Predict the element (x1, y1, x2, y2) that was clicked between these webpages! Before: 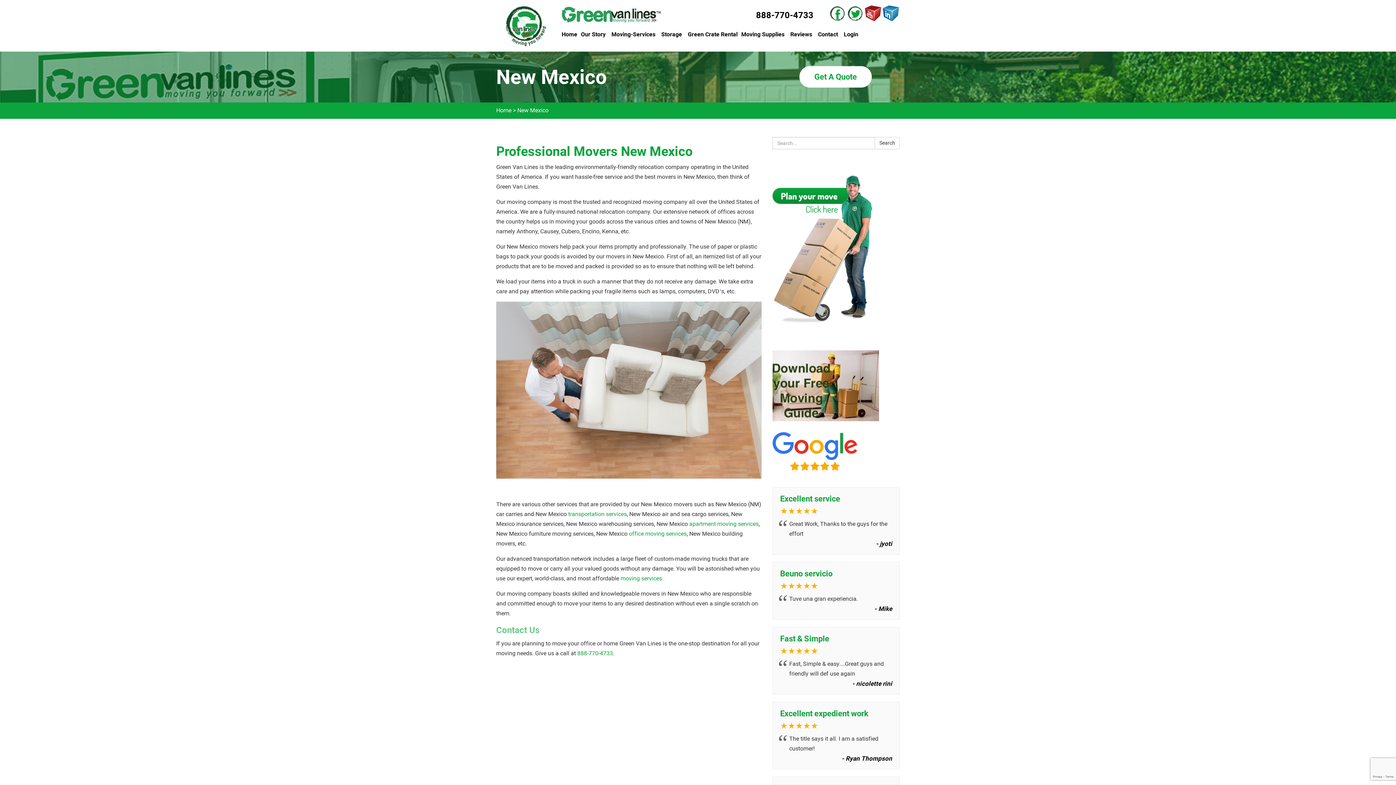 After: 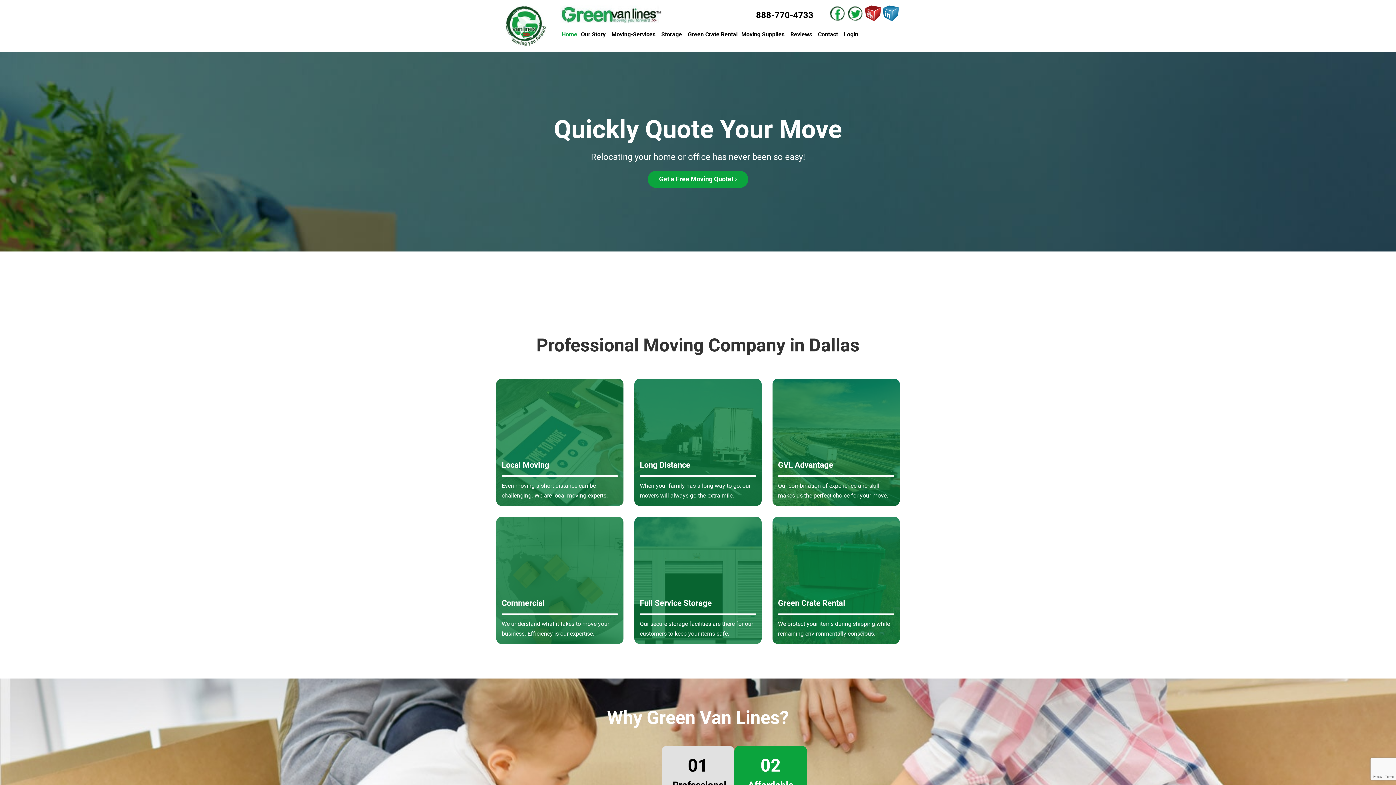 Action: bbox: (772, 245, 872, 252)